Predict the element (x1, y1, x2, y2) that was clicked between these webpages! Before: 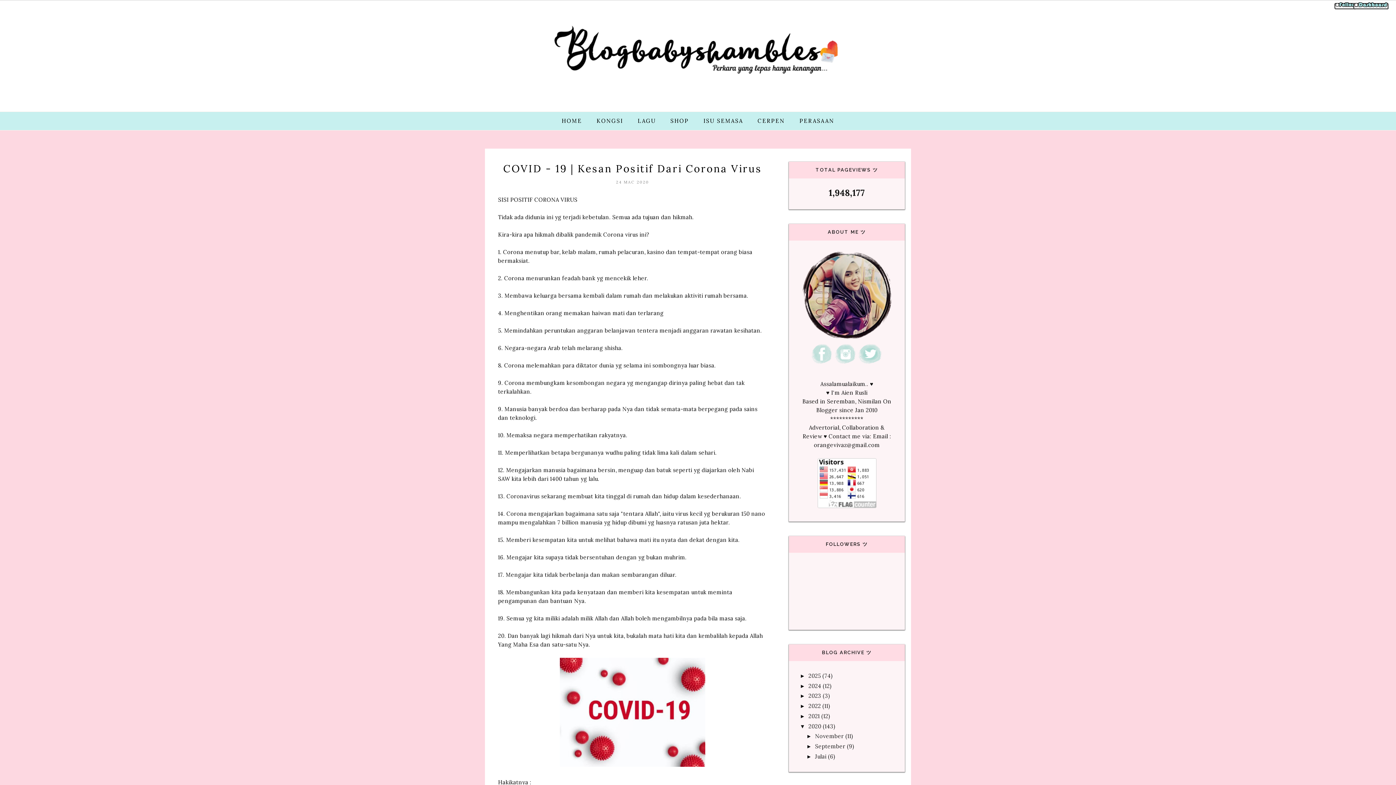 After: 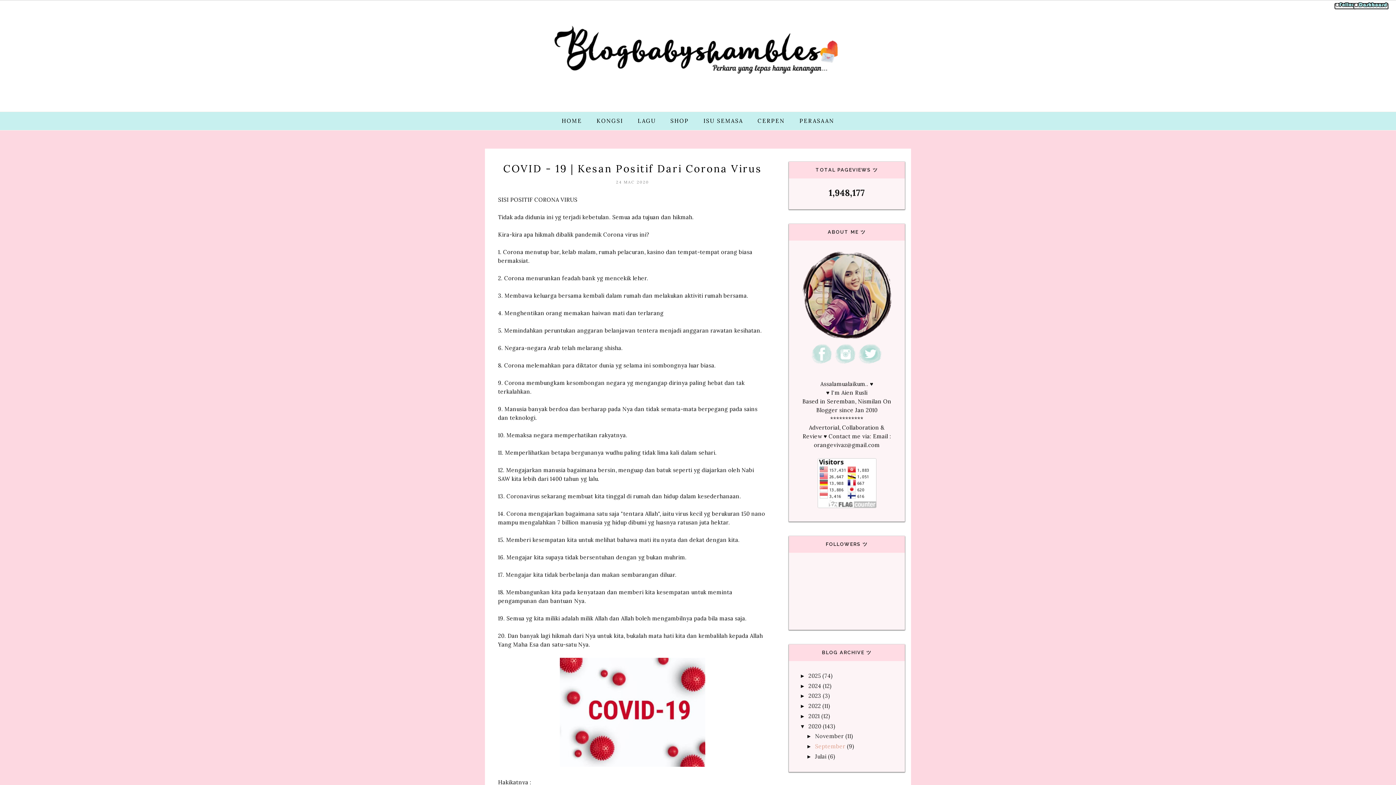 Action: bbox: (815, 743, 845, 750) label: September